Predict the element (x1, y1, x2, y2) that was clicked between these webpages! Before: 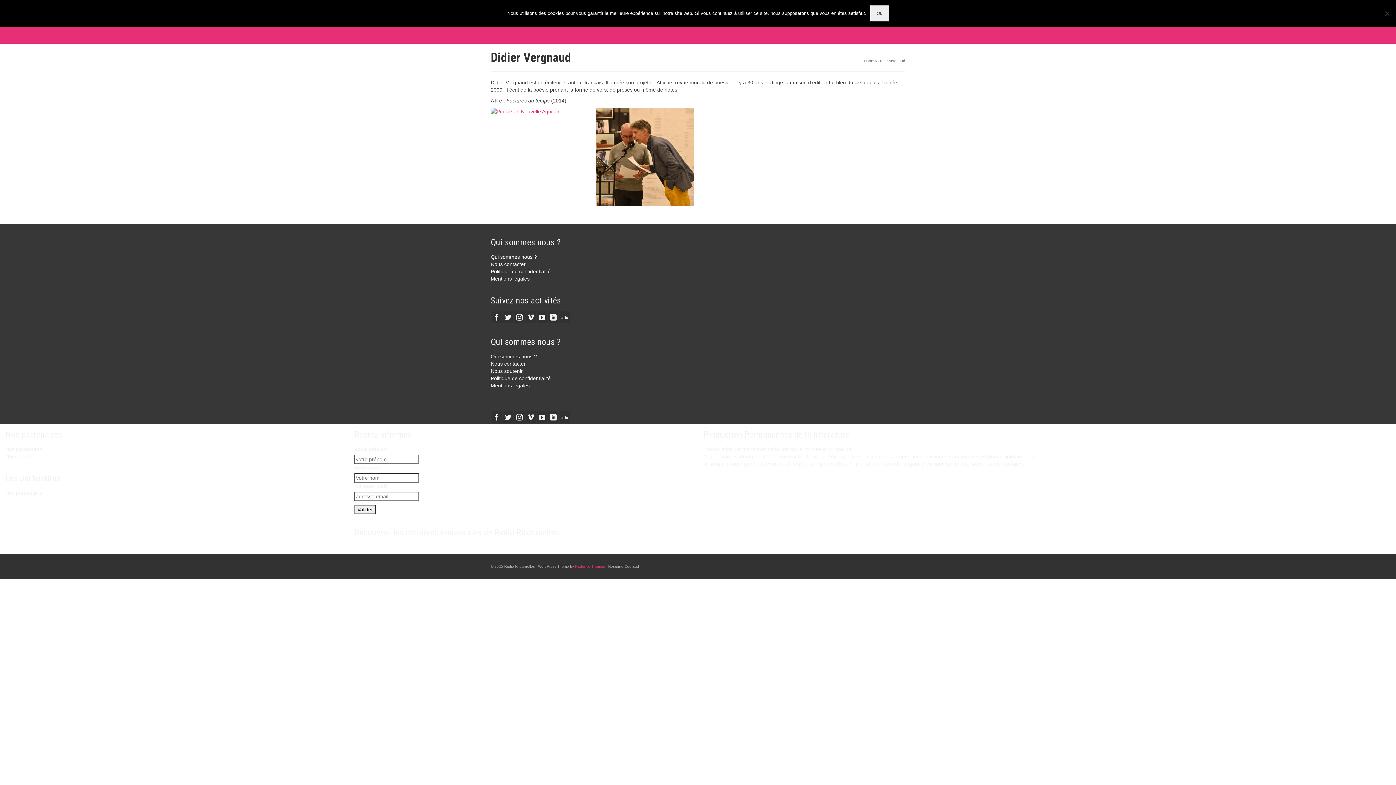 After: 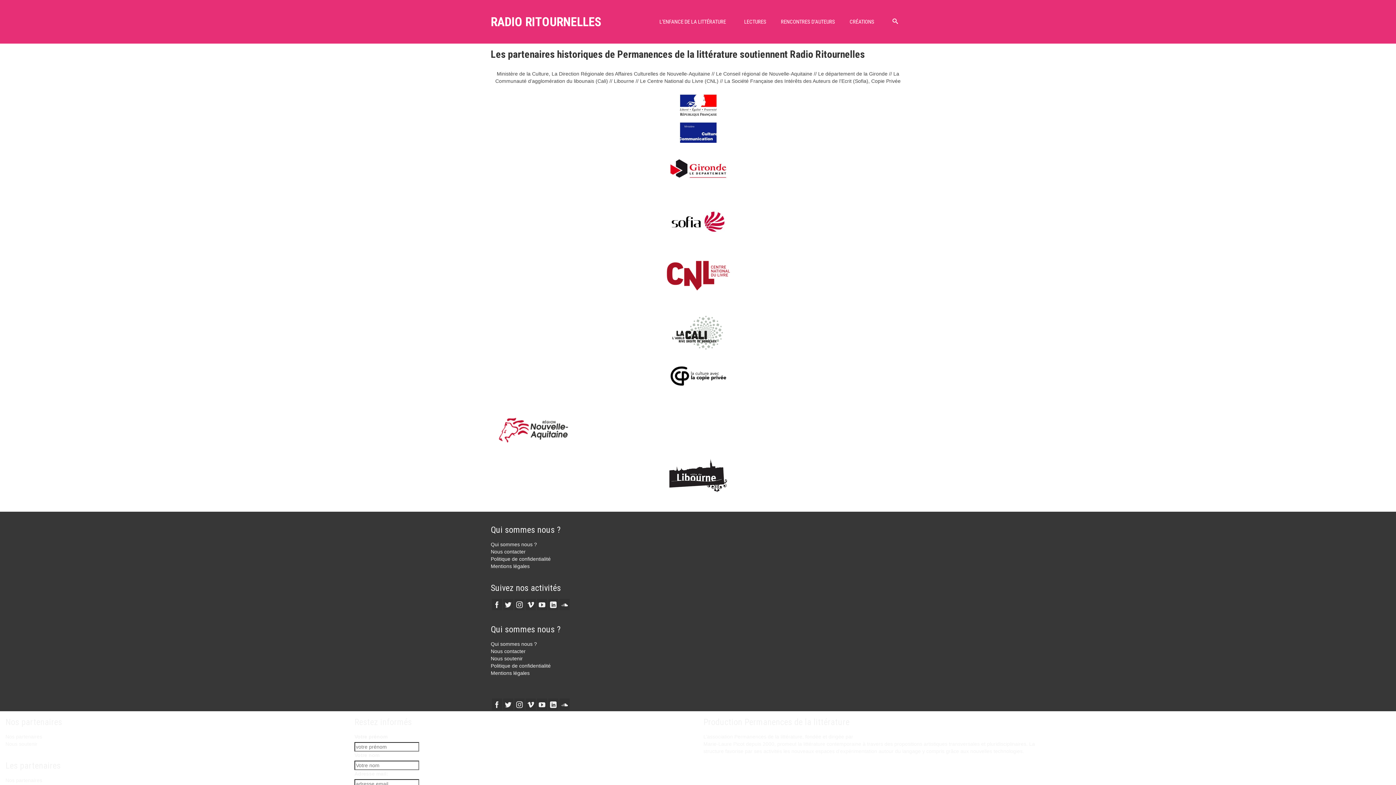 Action: label: Nos partenaires bbox: (5, 446, 42, 452)